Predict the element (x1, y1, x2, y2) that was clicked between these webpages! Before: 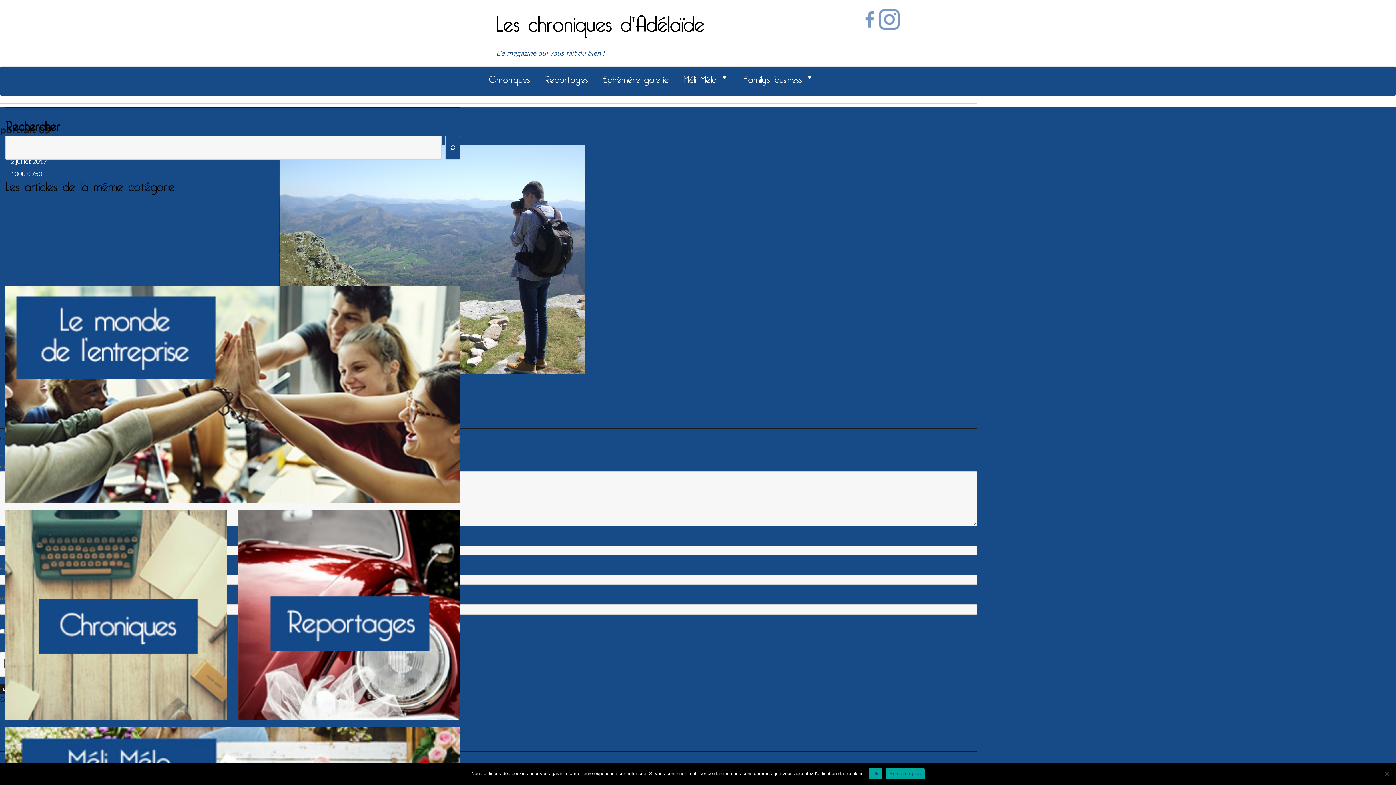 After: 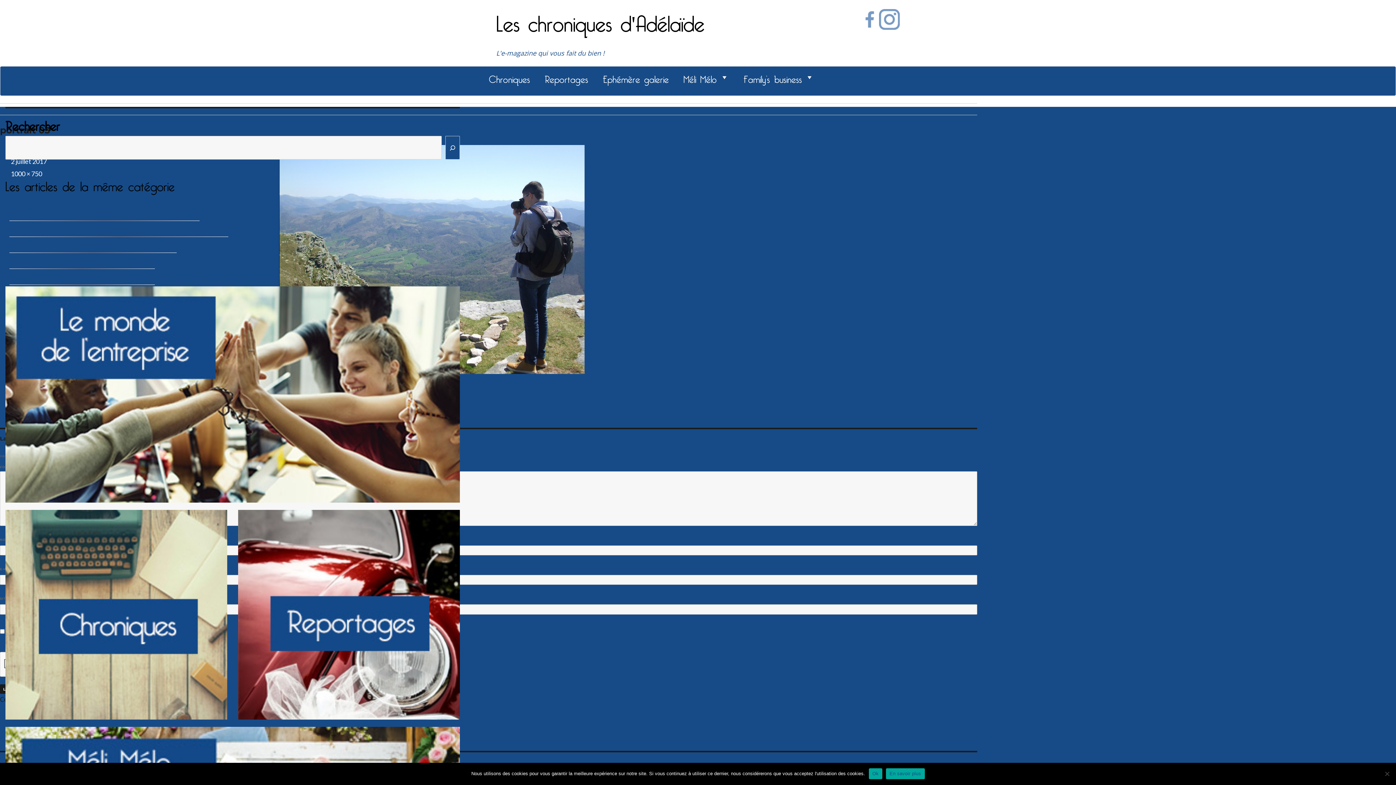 Action: bbox: (879, 22, 900, 31)